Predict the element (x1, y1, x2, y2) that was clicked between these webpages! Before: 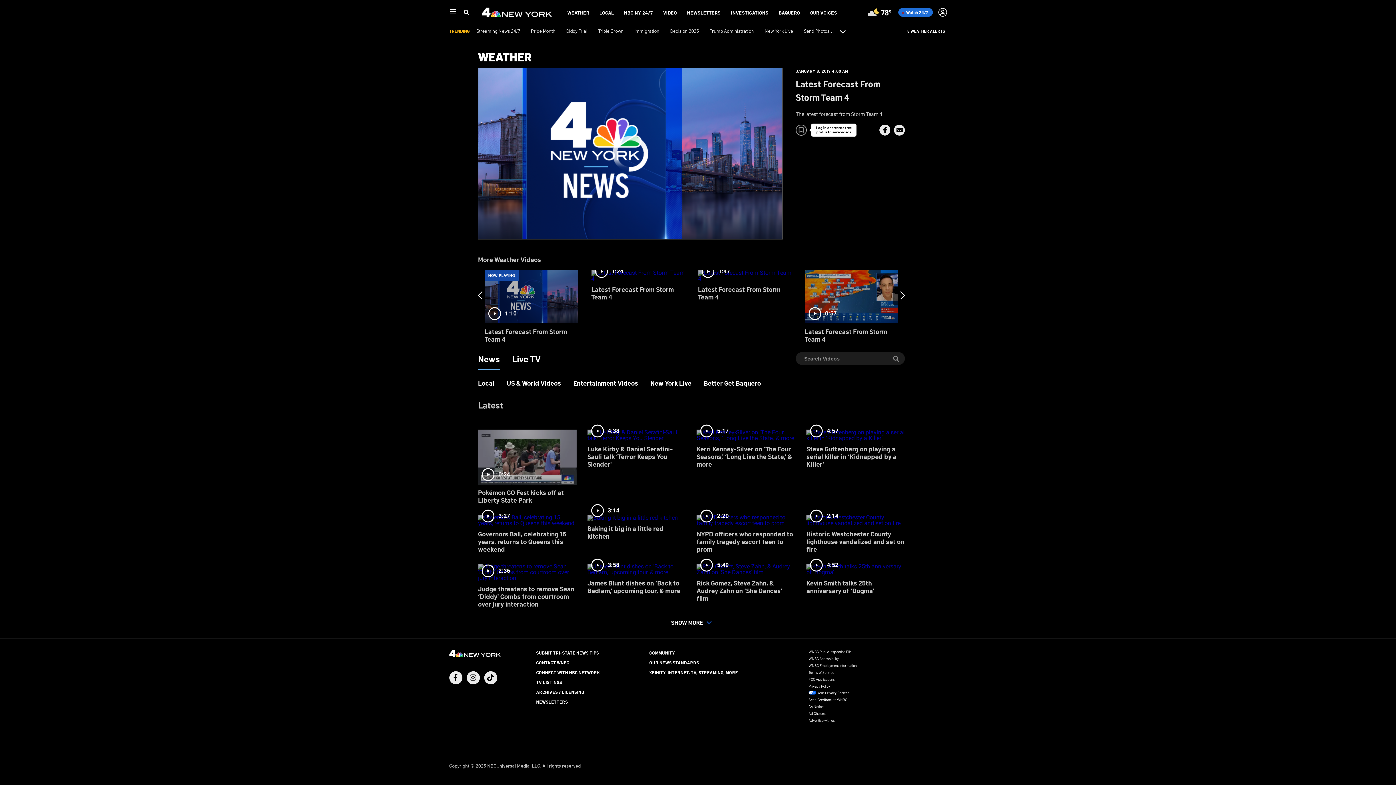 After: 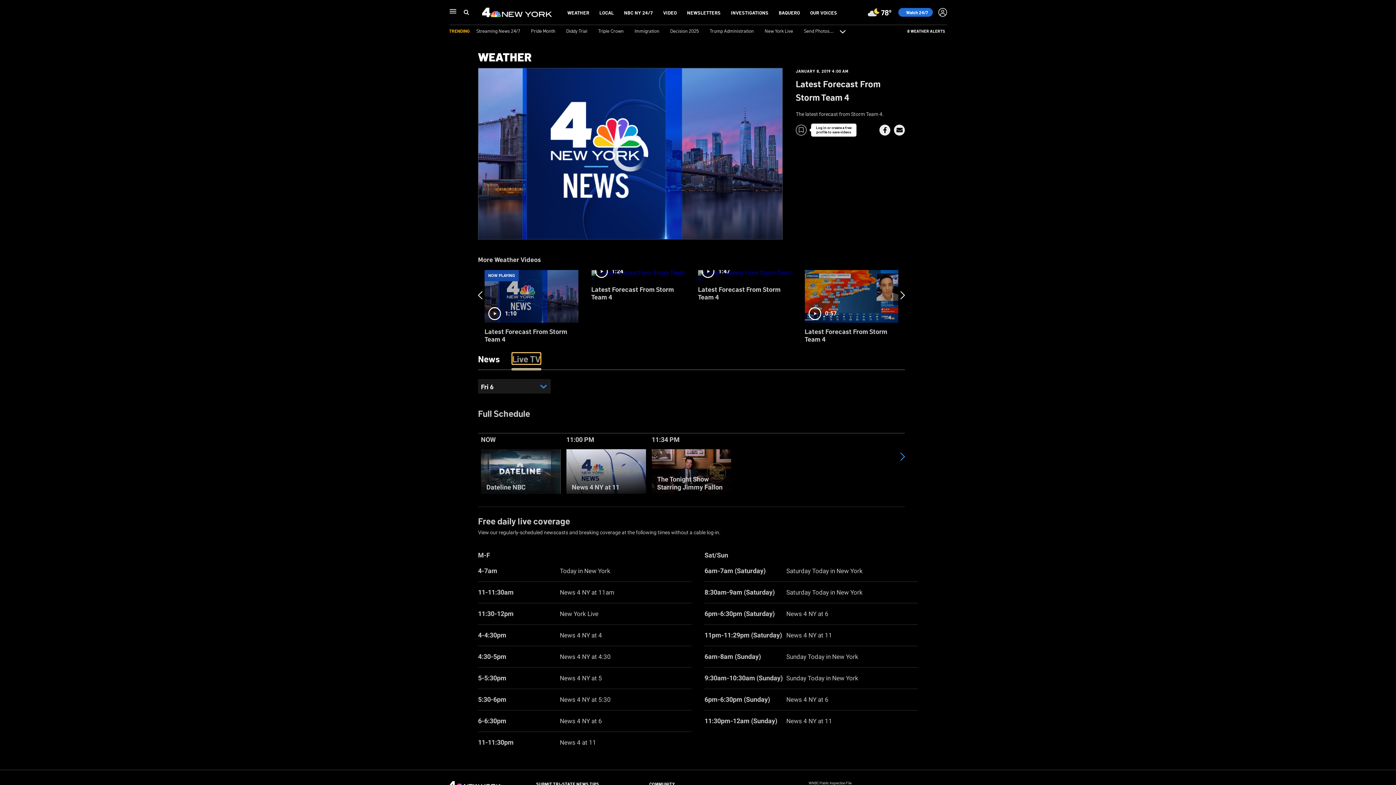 Action: label: Live TV bbox: (512, 353, 540, 364)